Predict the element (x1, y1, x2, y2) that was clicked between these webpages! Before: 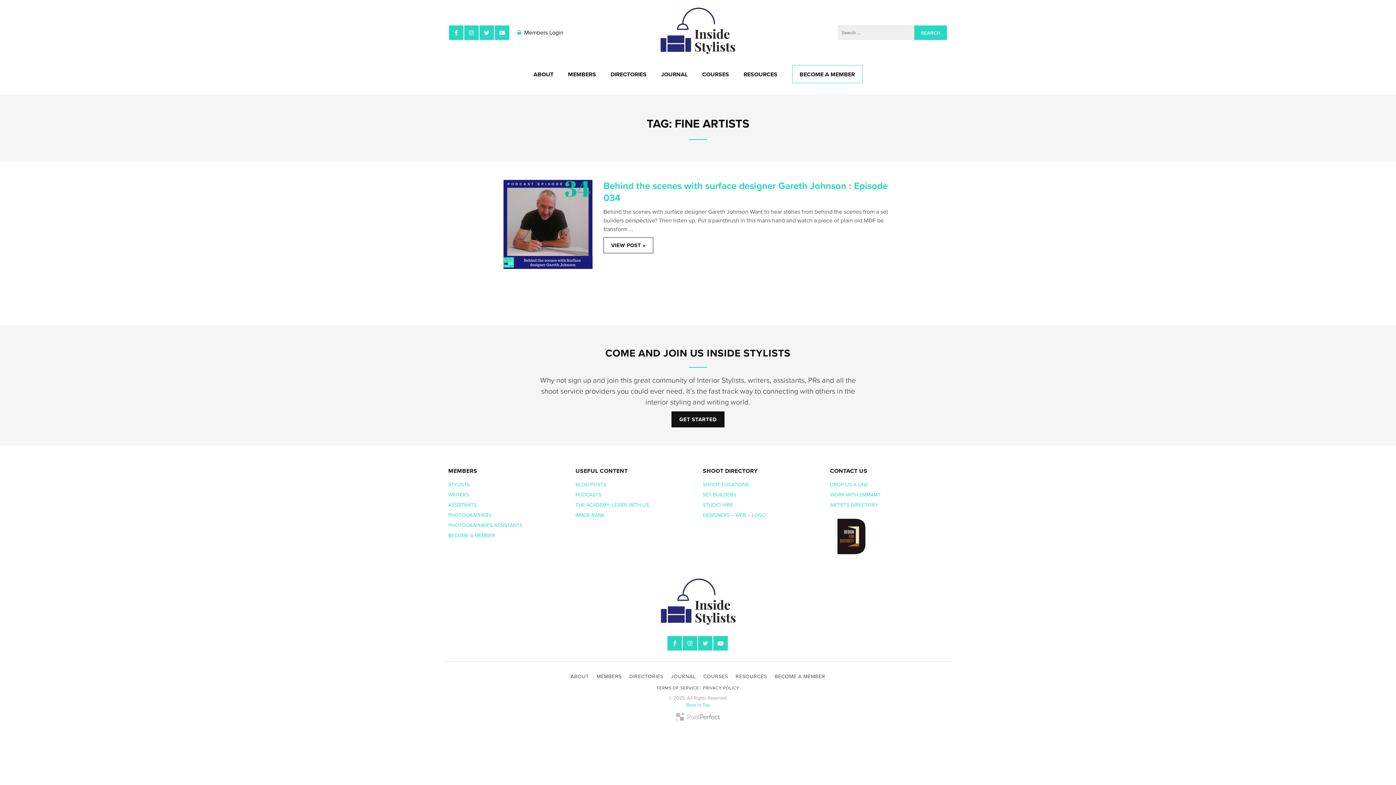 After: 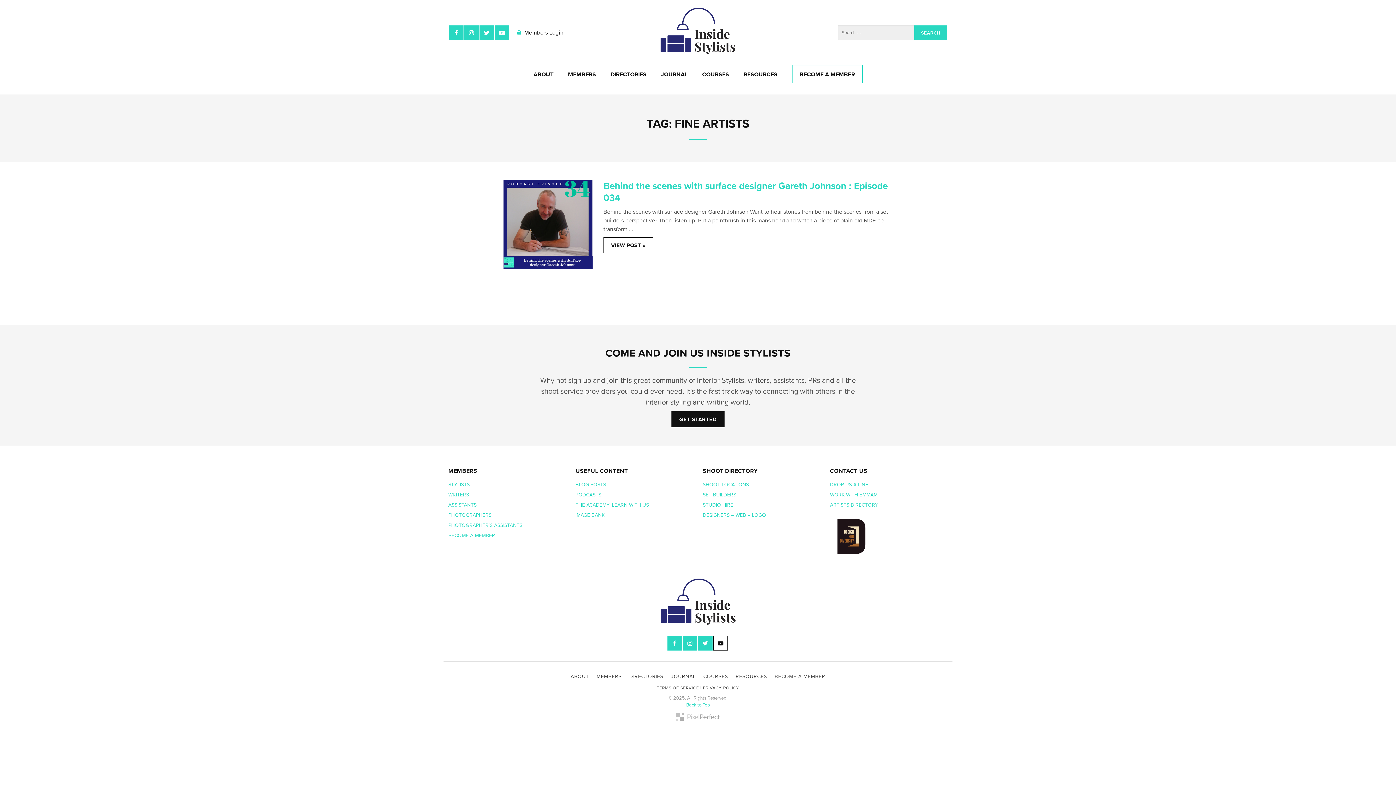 Action: label: YouTube bbox: (713, 636, 728, 650)